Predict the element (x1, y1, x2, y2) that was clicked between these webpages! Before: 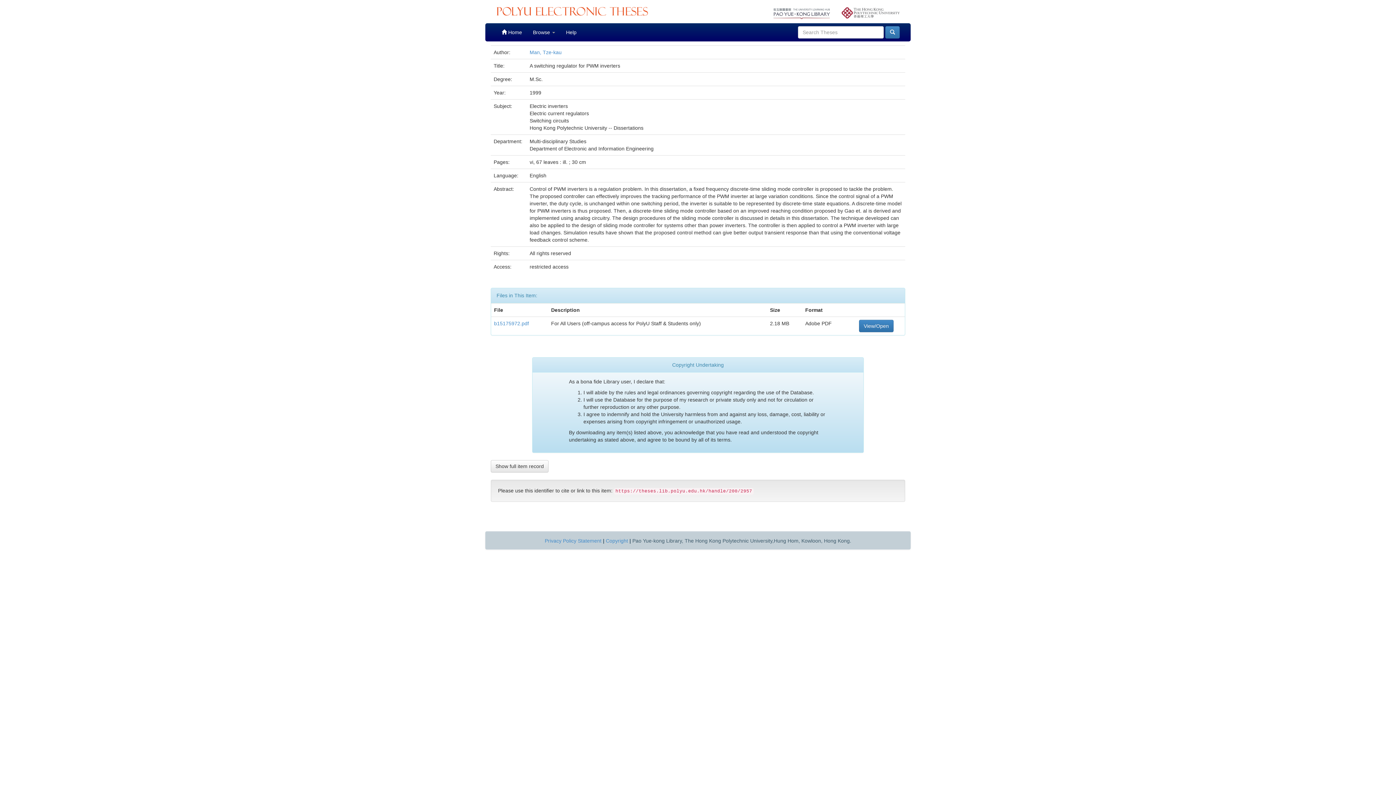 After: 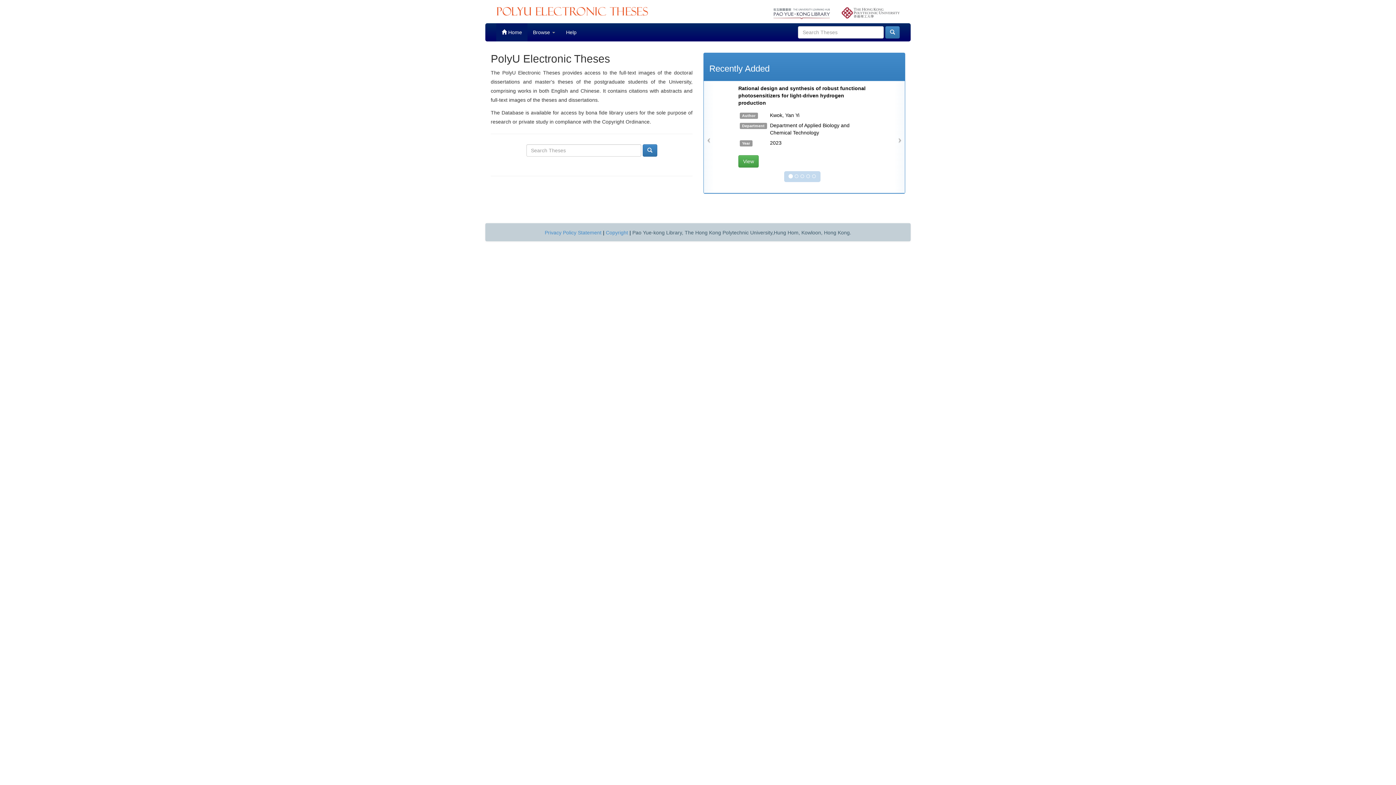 Action: bbox: (496, 23, 527, 41) label:  Home